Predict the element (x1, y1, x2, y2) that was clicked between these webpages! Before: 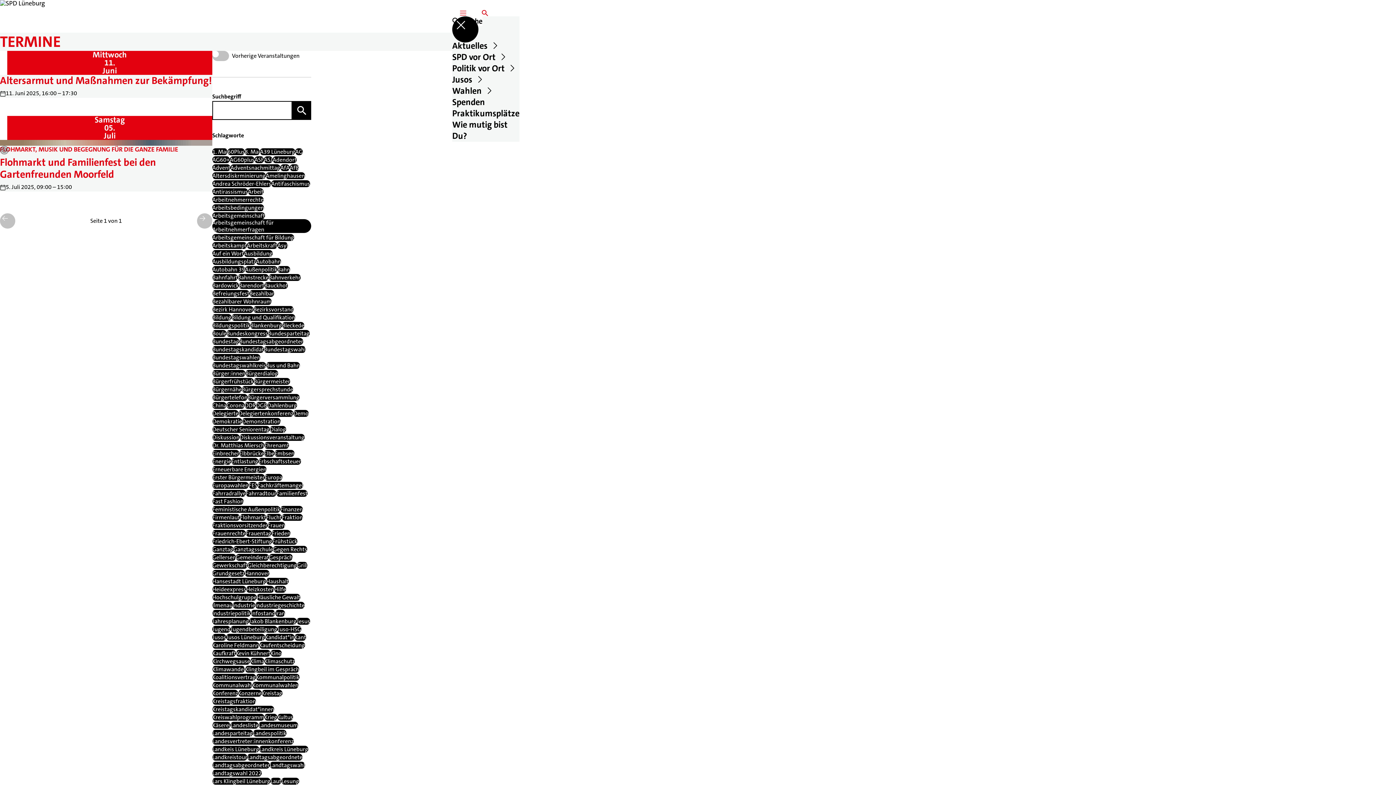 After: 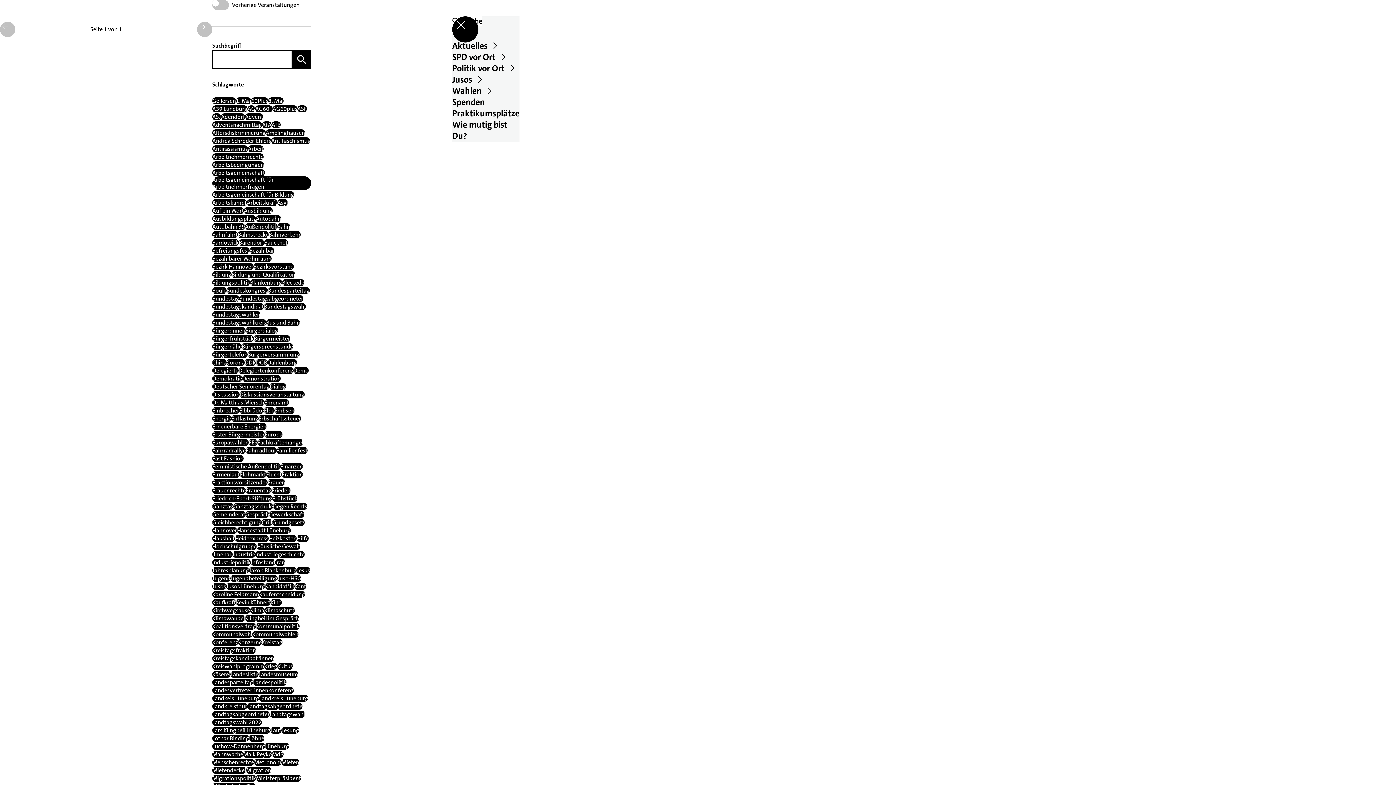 Action: label: Gellersen bbox: (212, 554, 236, 561)